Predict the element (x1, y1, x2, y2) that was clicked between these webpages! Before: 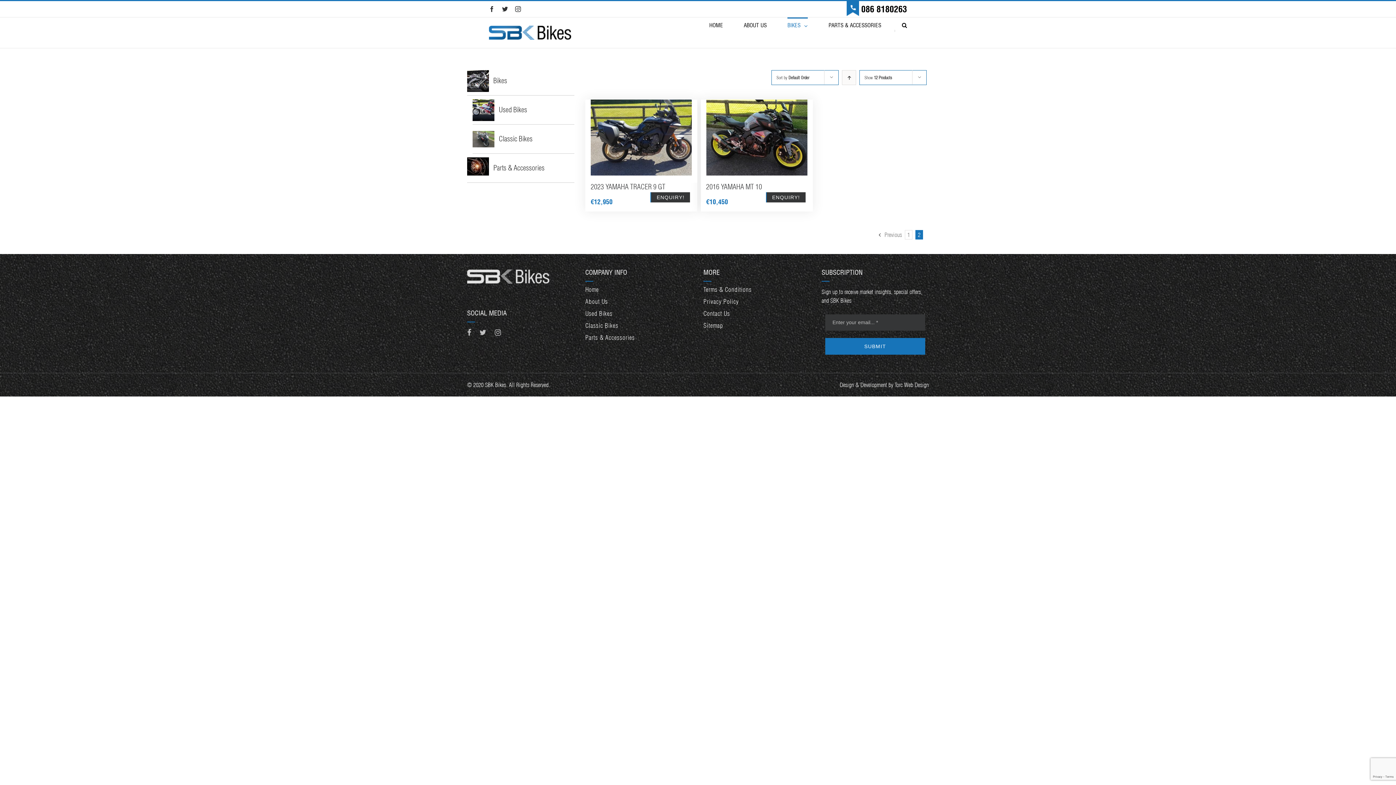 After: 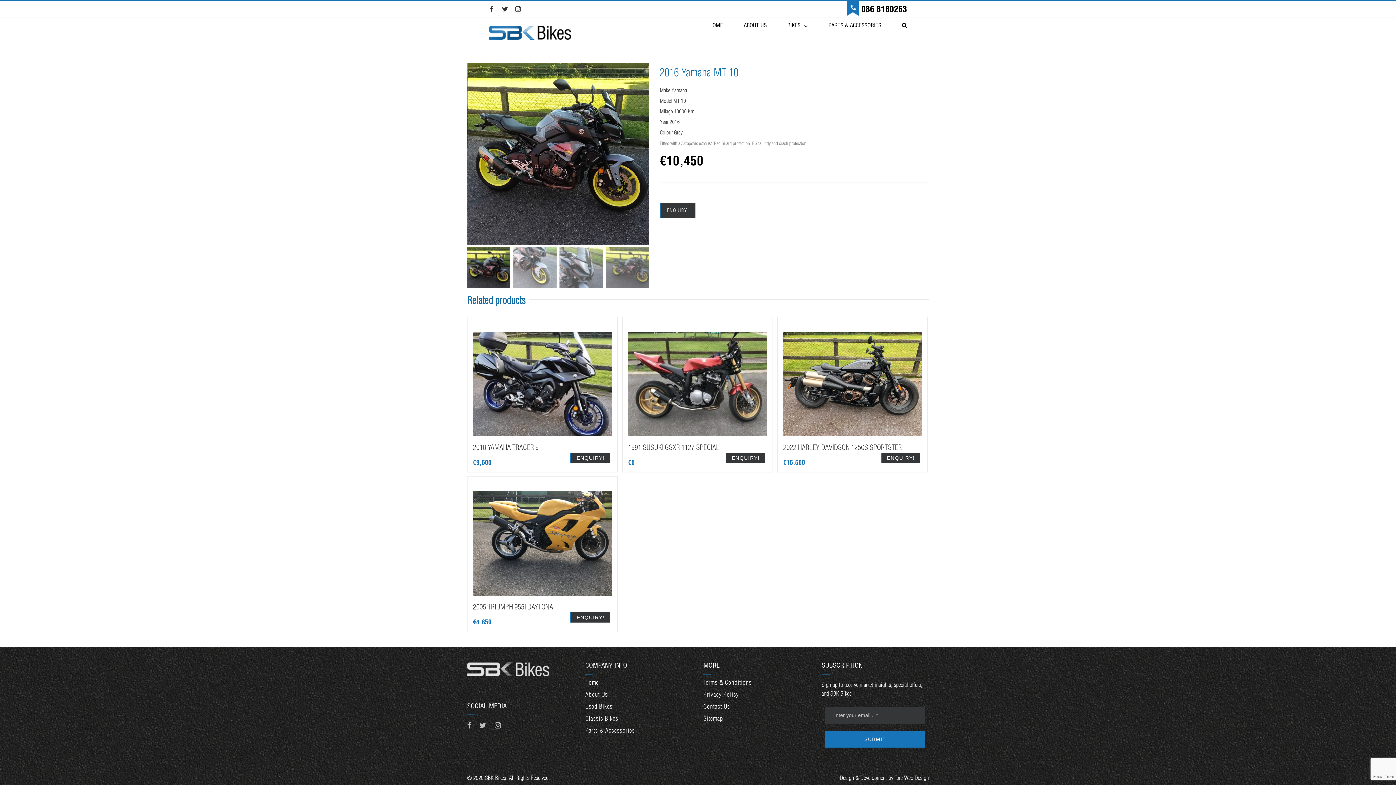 Action: label: 2016 YAMAHA MT 10 bbox: (706, 182, 807, 190)